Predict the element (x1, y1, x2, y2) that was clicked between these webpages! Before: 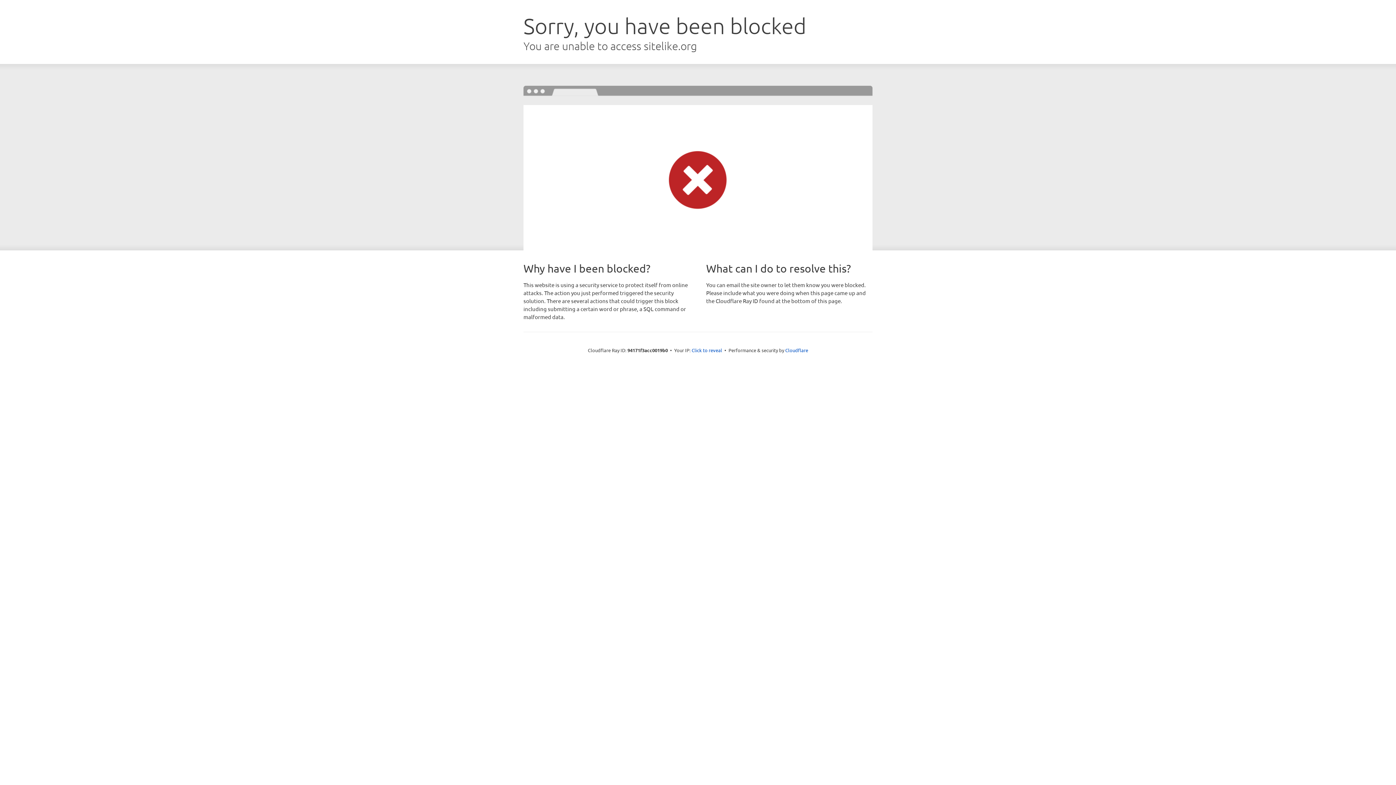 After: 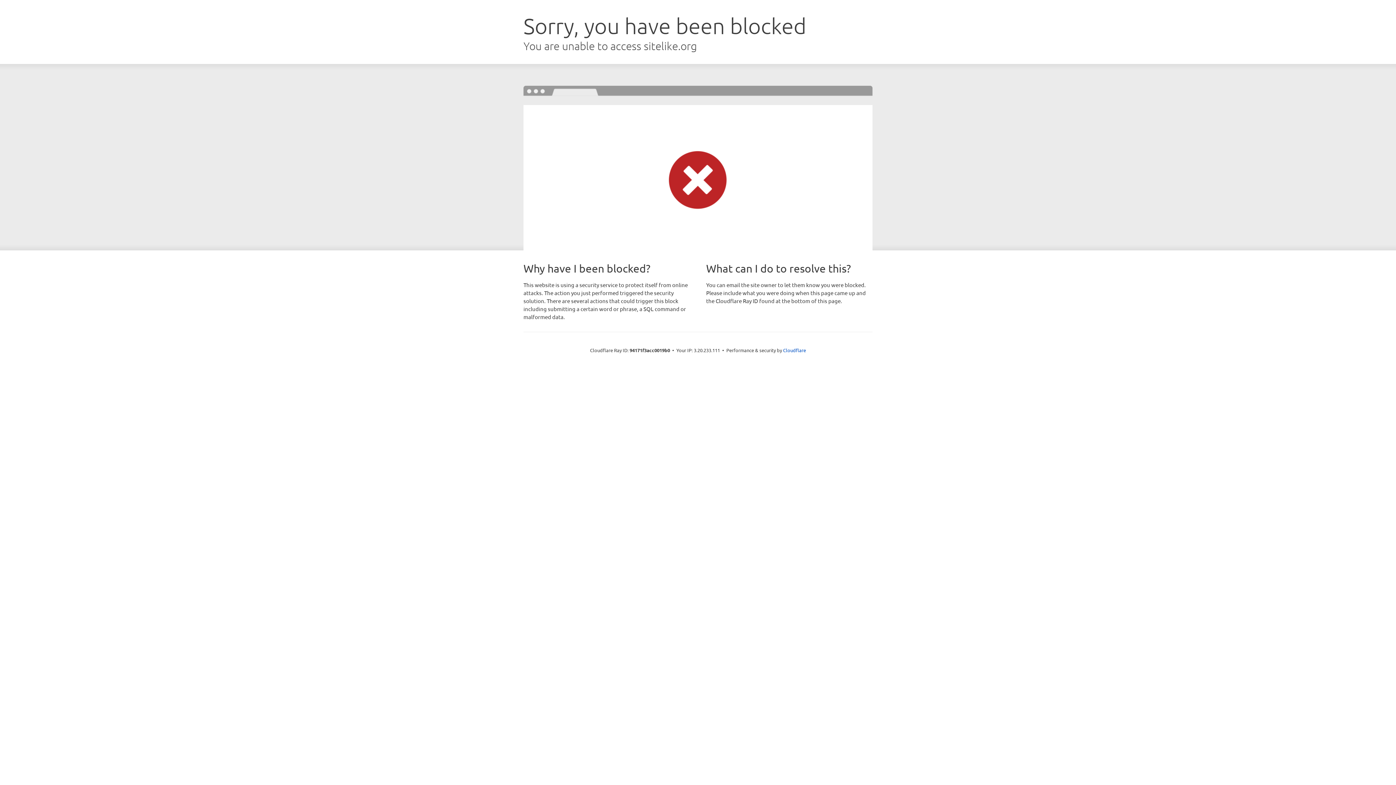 Action: label: Click to reveal bbox: (691, 346, 722, 353)